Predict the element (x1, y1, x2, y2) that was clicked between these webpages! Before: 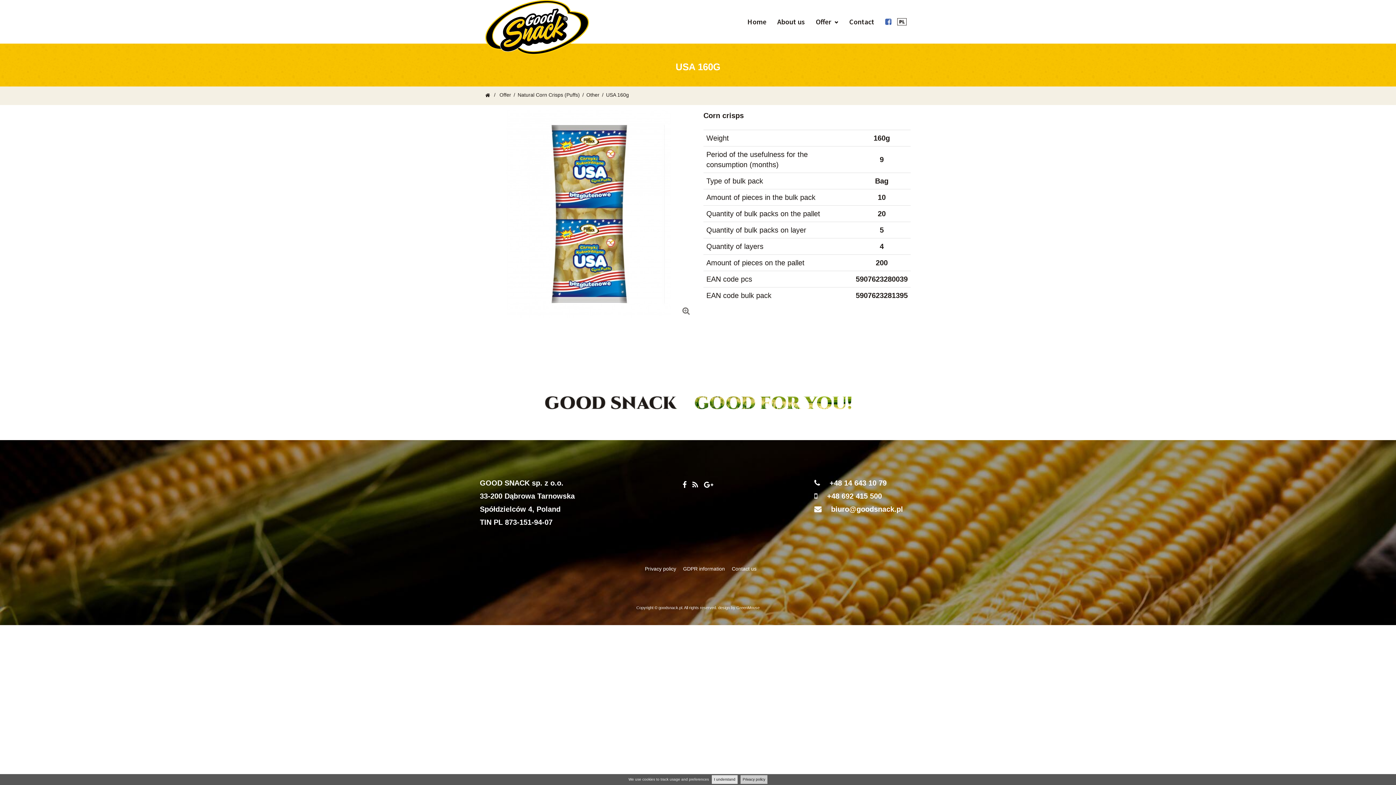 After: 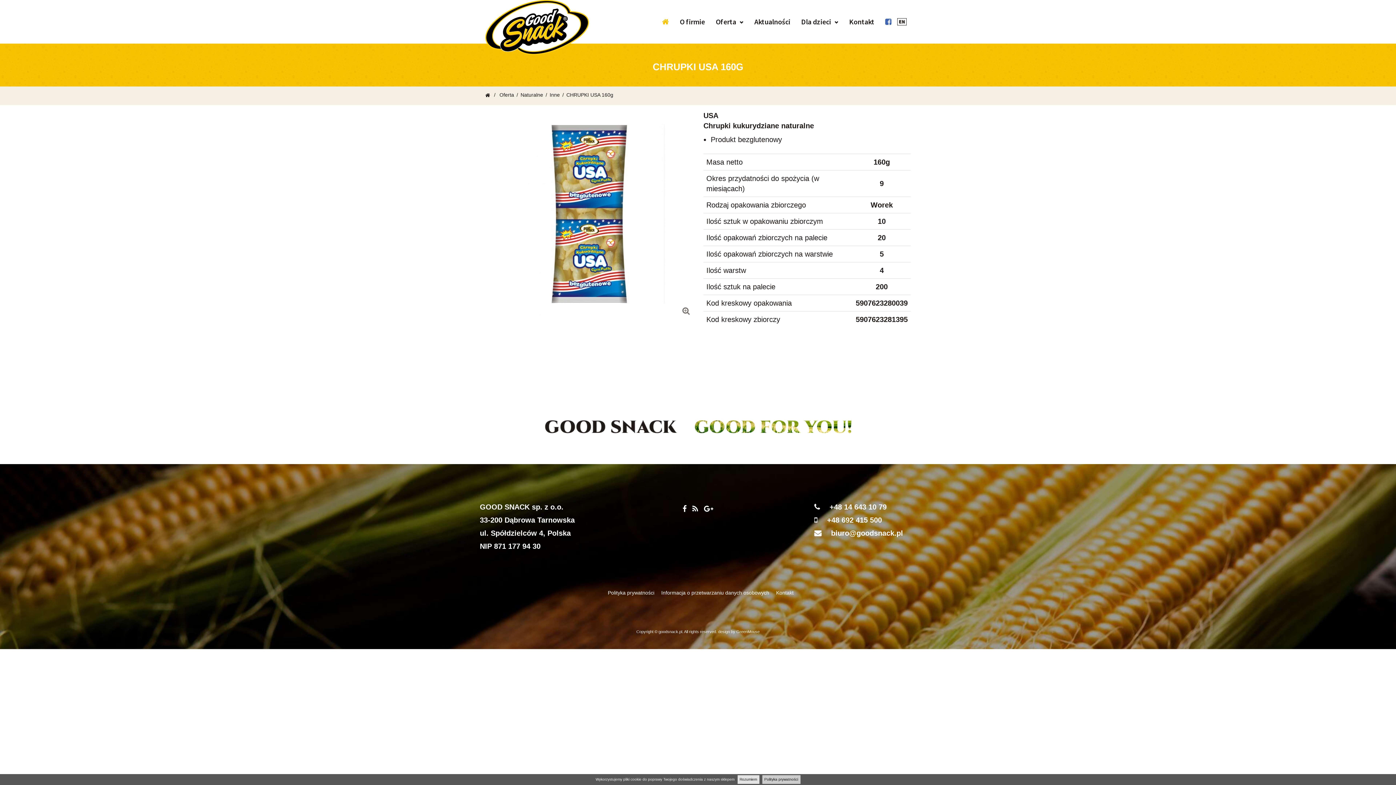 Action: bbox: (897, 17, 906, 25)